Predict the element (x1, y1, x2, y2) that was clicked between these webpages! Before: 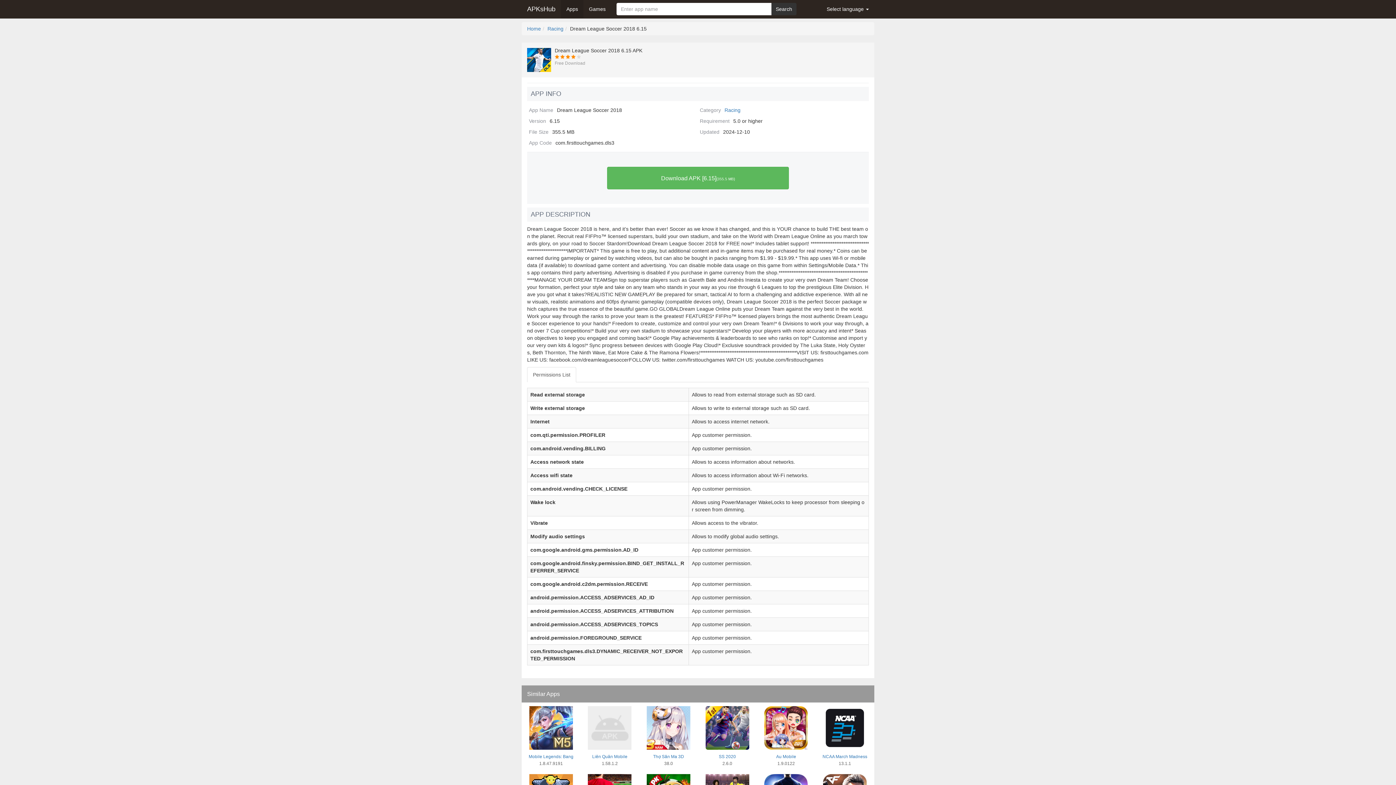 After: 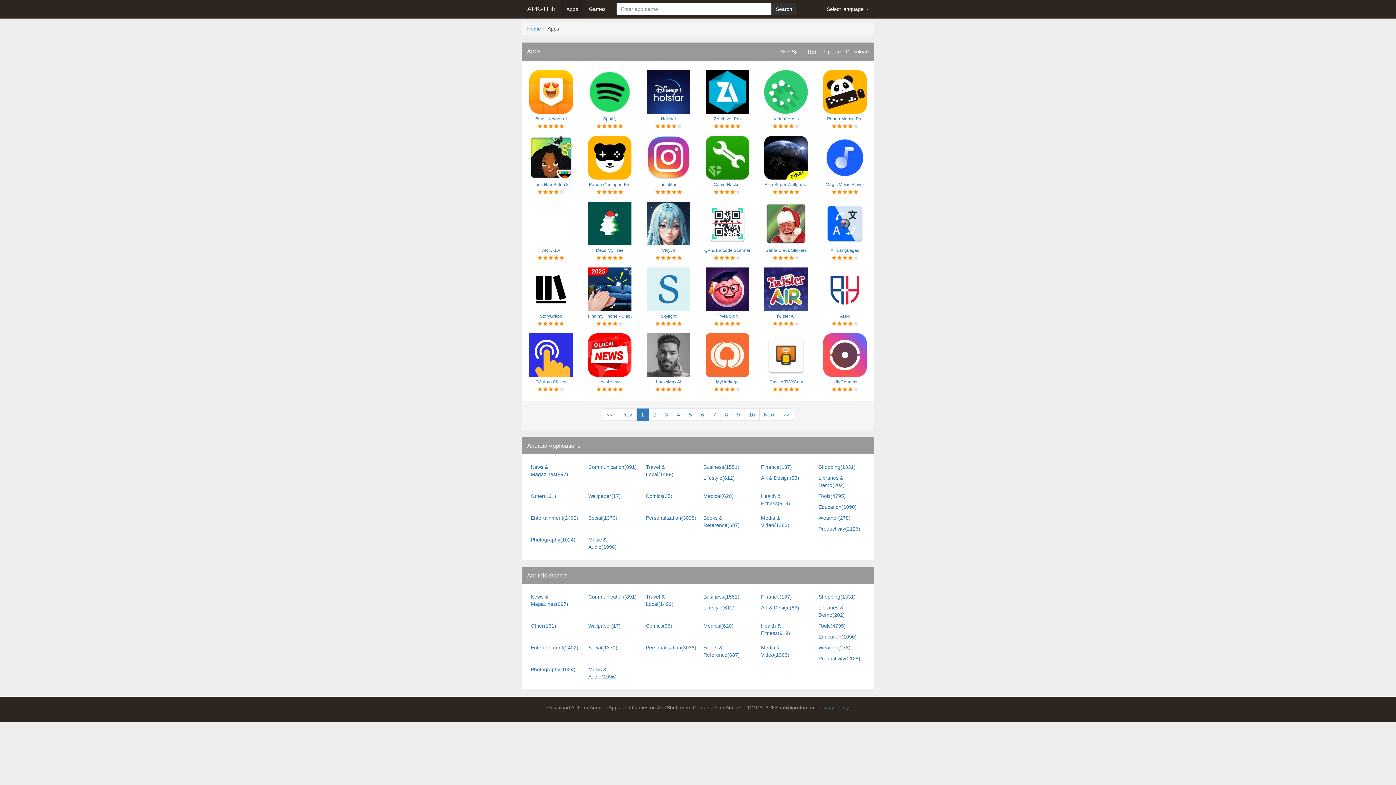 Action: label: Apps bbox: (561, 0, 583, 18)